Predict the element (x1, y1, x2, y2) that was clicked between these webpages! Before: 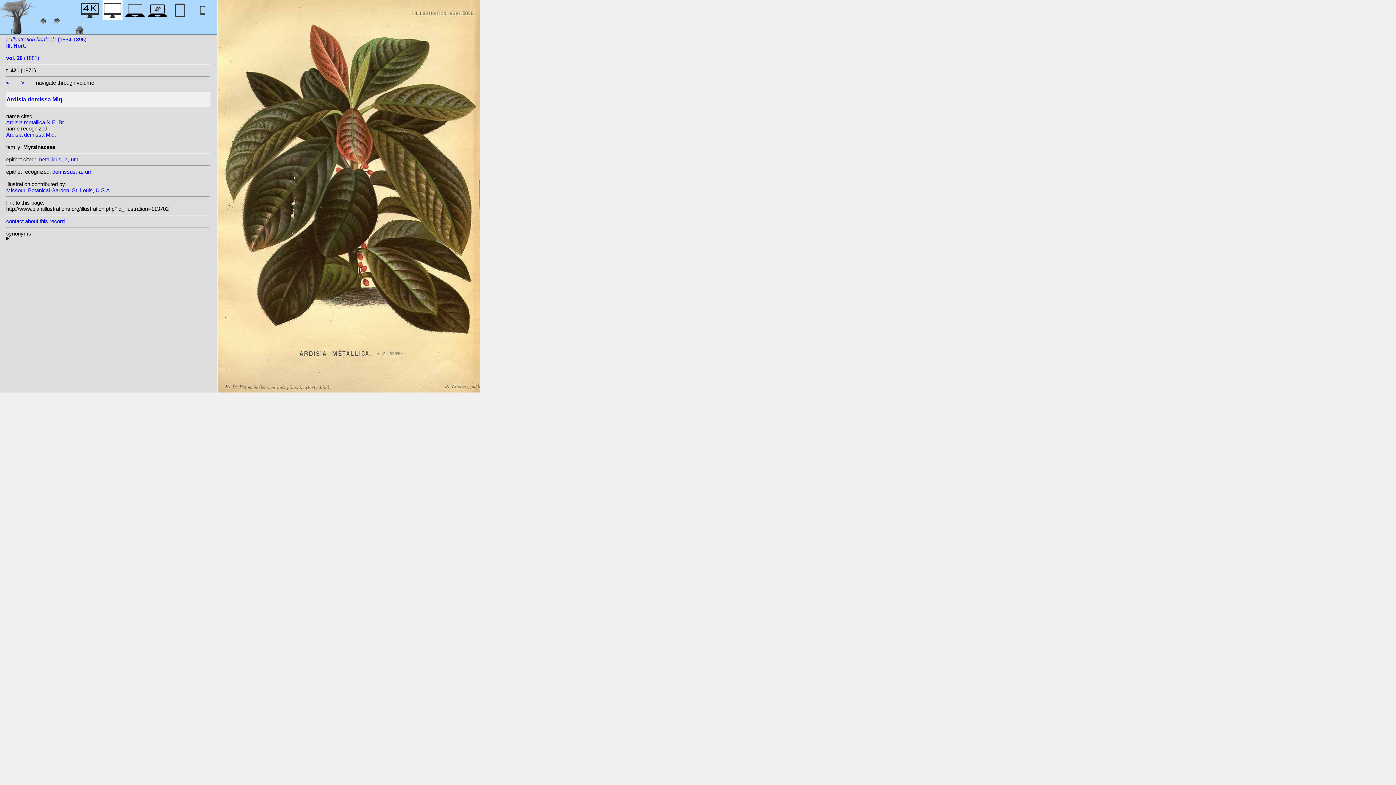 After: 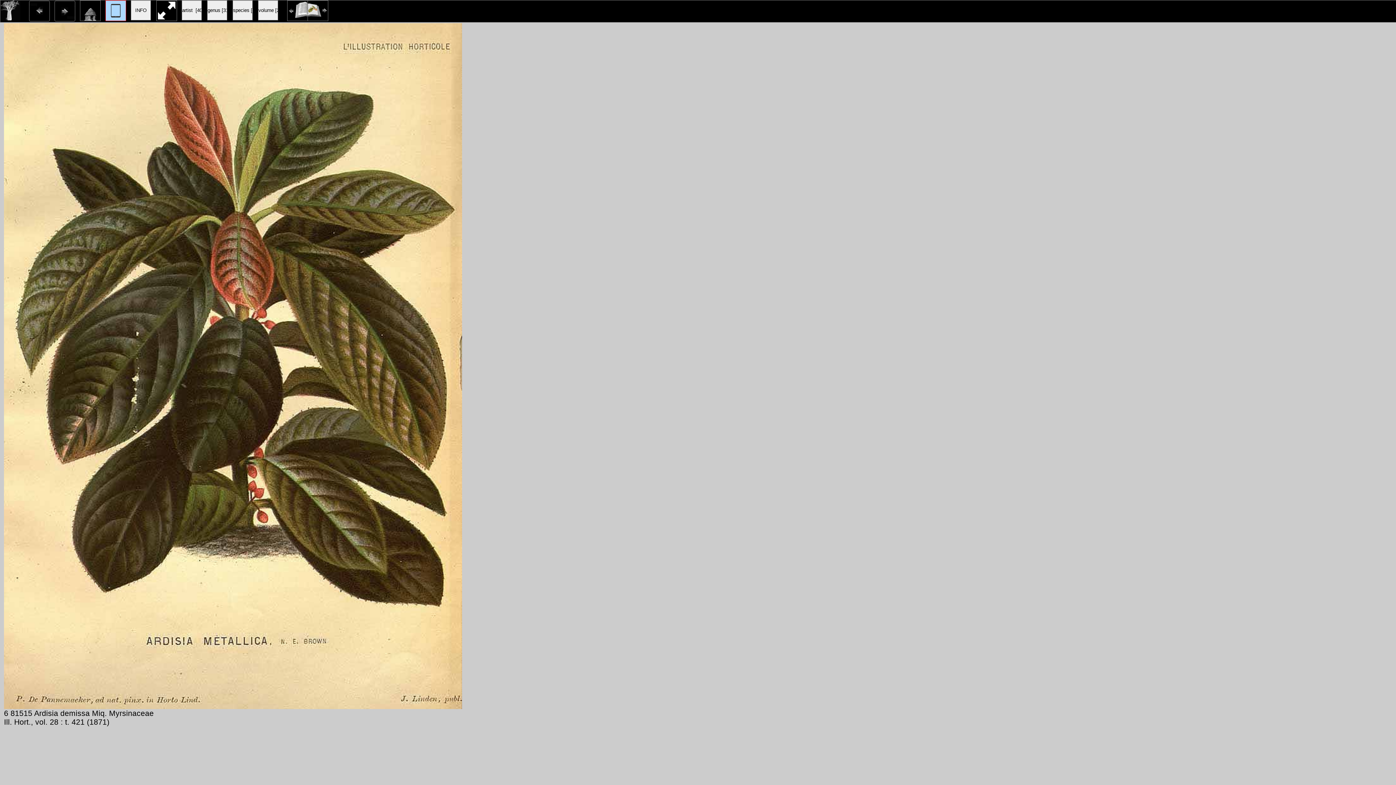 Action: bbox: (170, 12, 190, 22)